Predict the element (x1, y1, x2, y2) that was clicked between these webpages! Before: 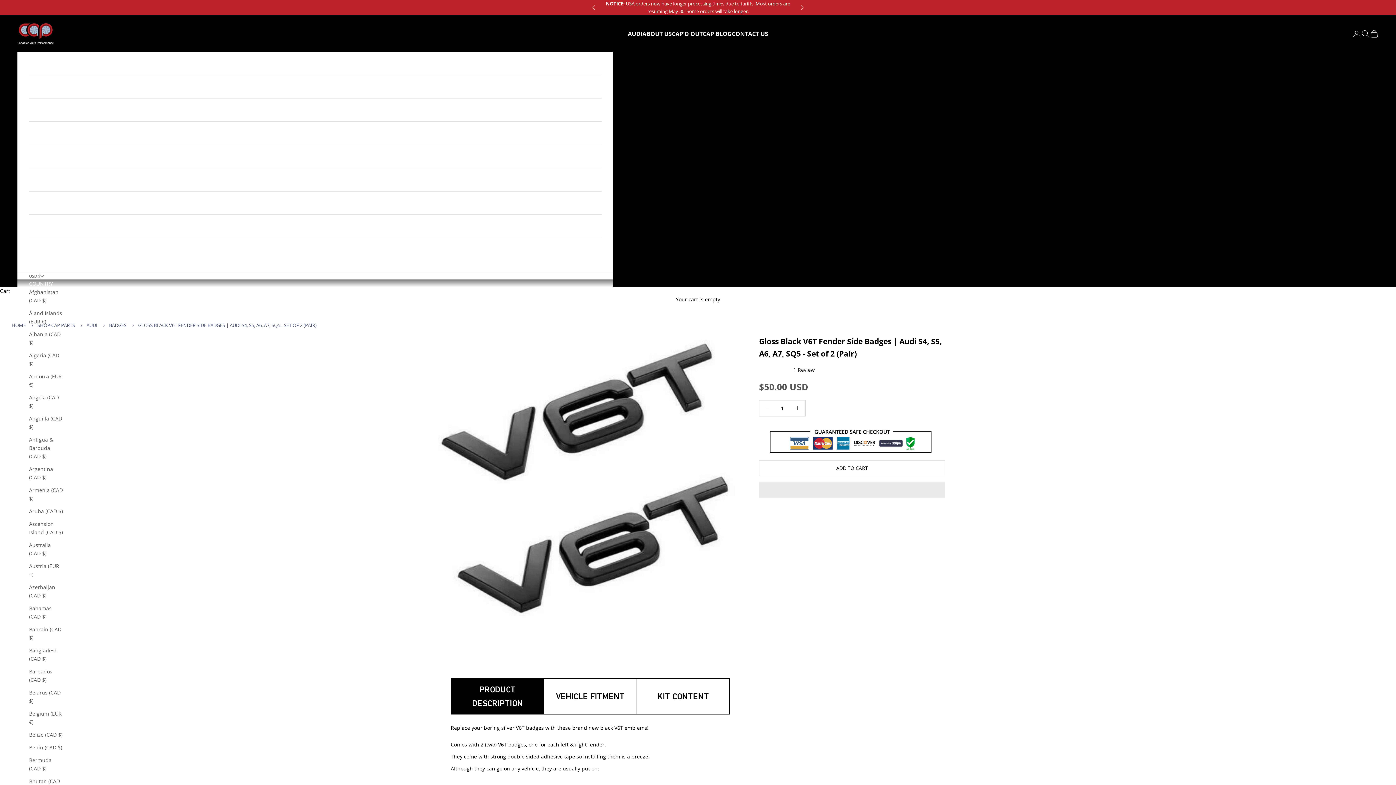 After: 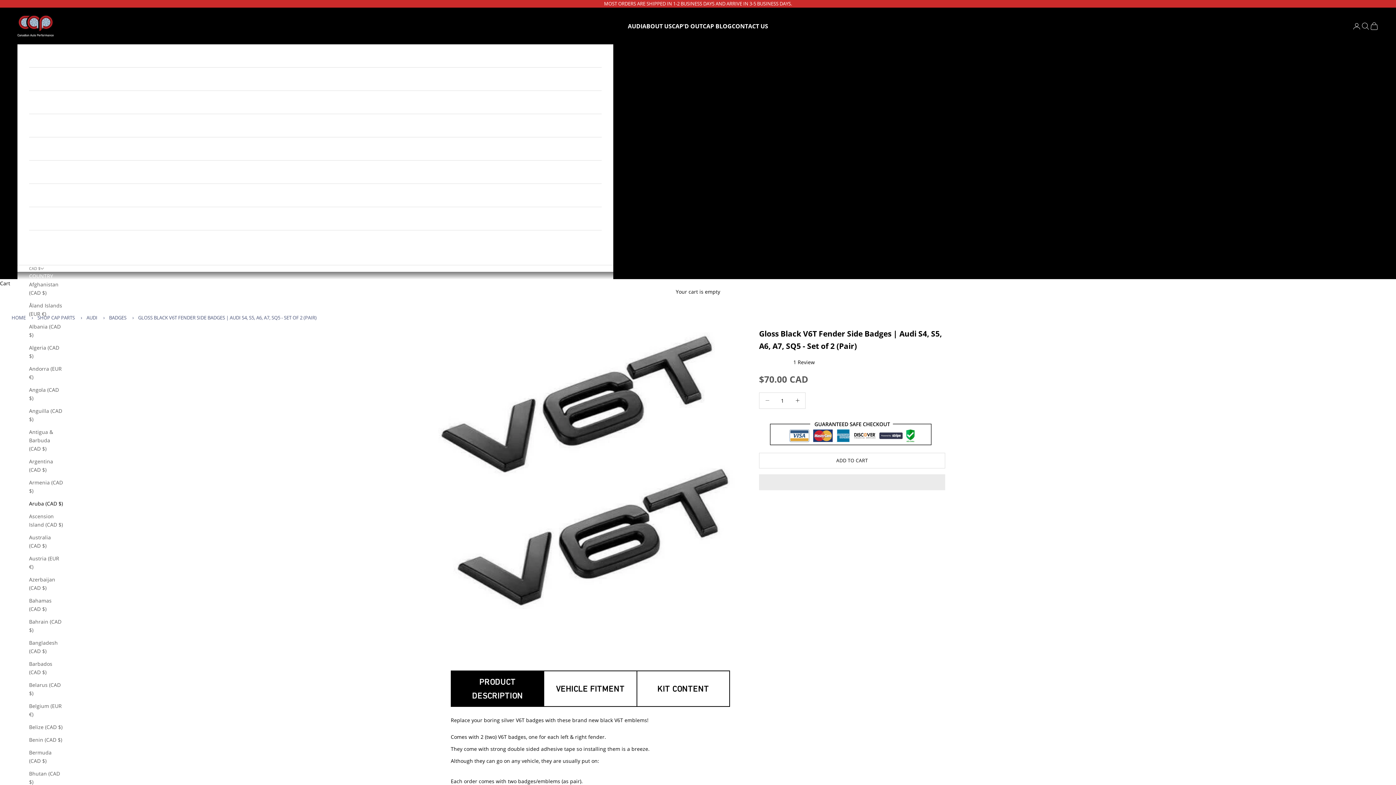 Action: label: Aruba (CAD $) bbox: (29, 507, 62, 515)